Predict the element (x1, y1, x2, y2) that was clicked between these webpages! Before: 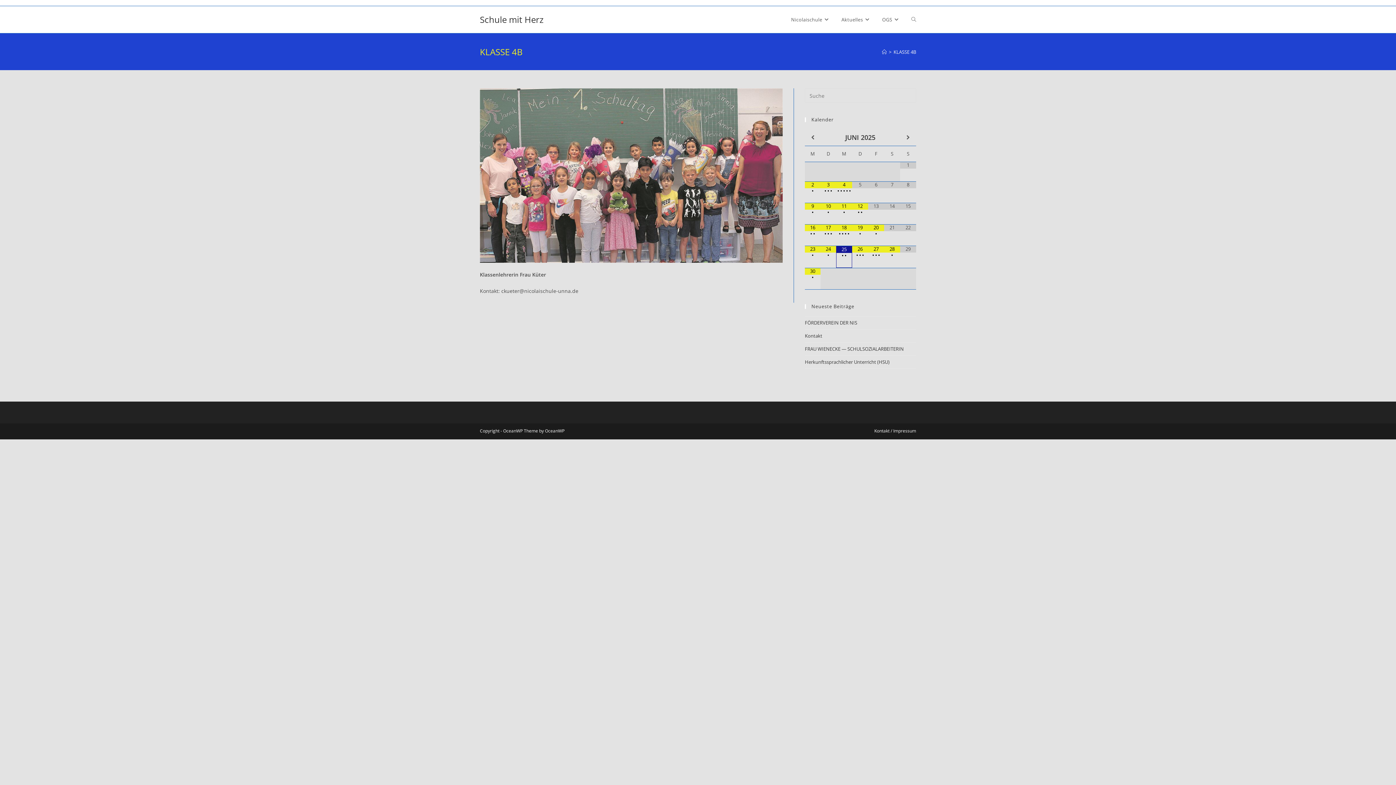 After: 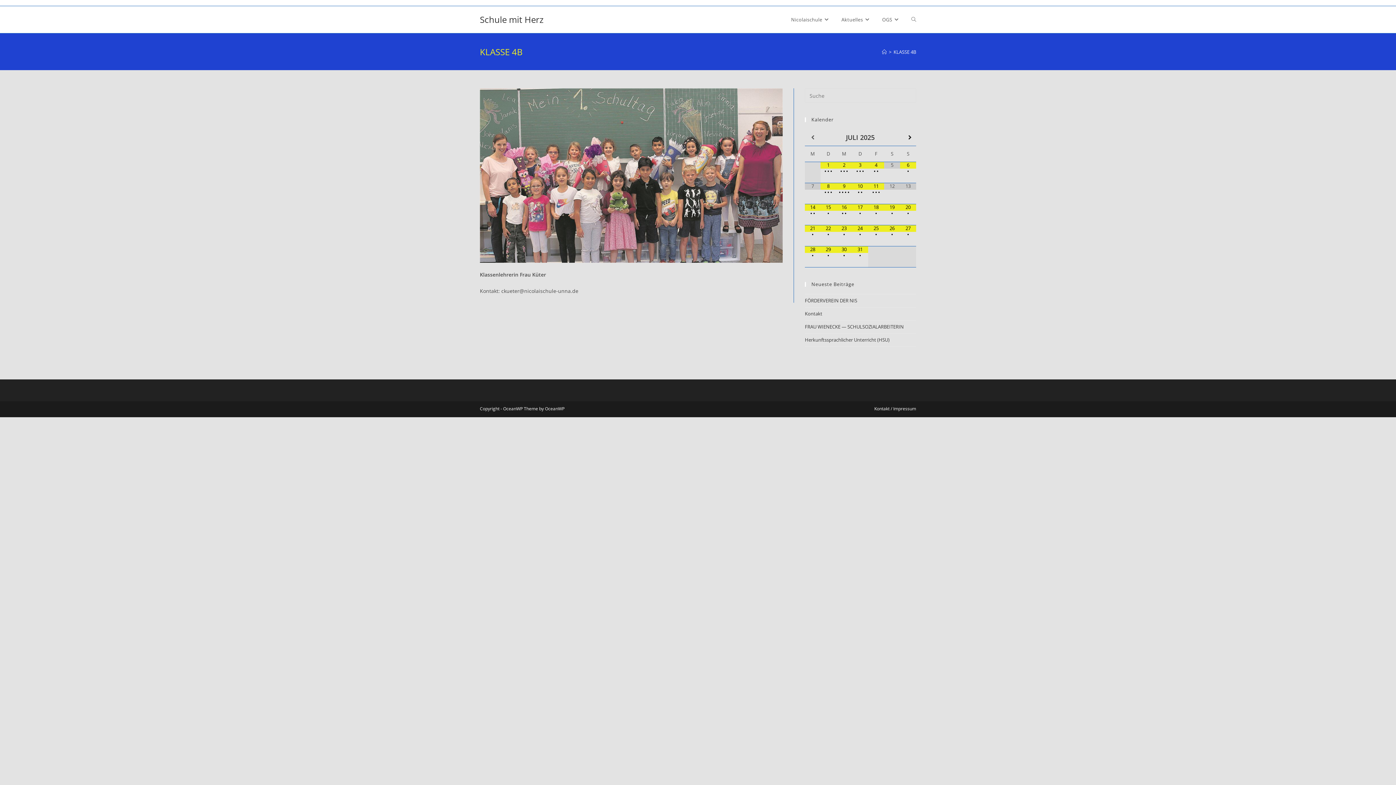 Action: bbox: (900, 133, 916, 141)